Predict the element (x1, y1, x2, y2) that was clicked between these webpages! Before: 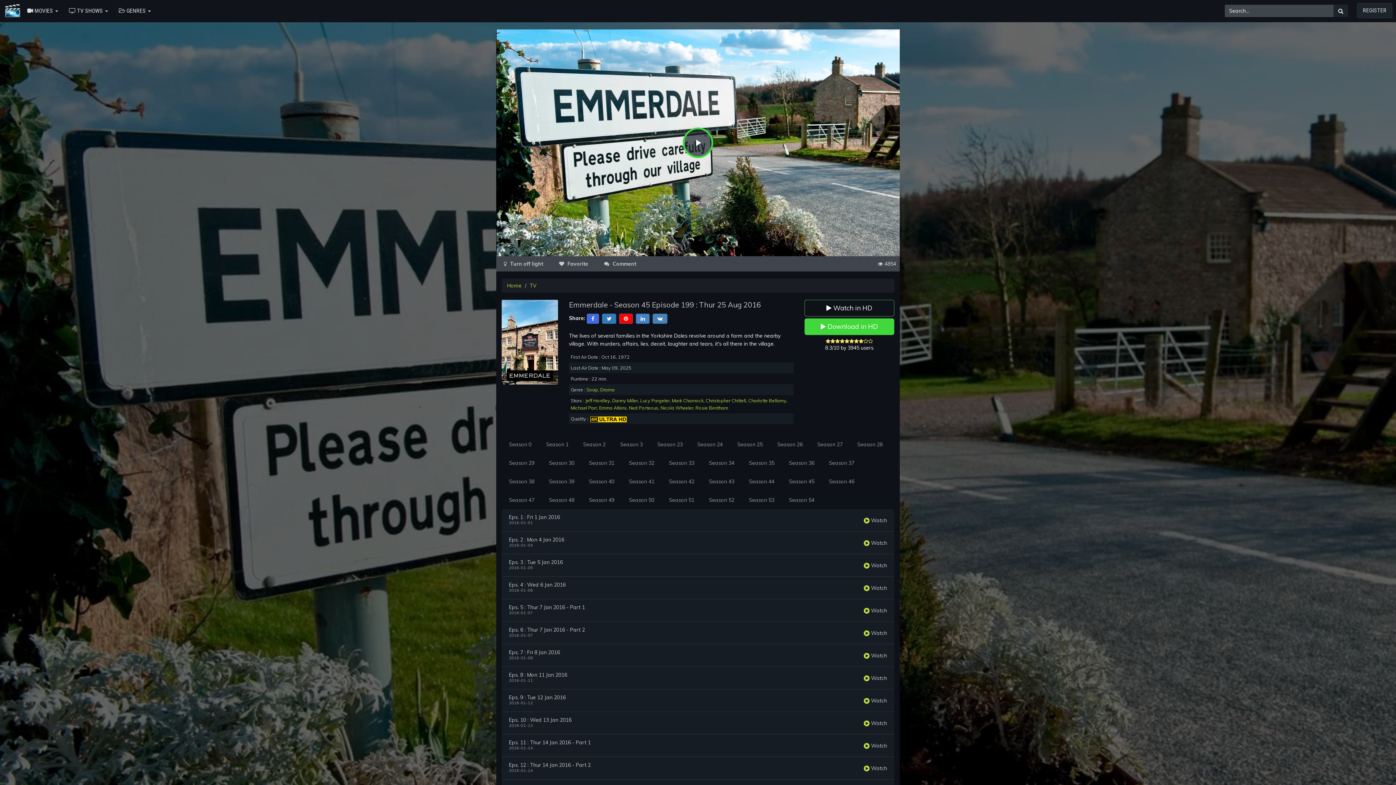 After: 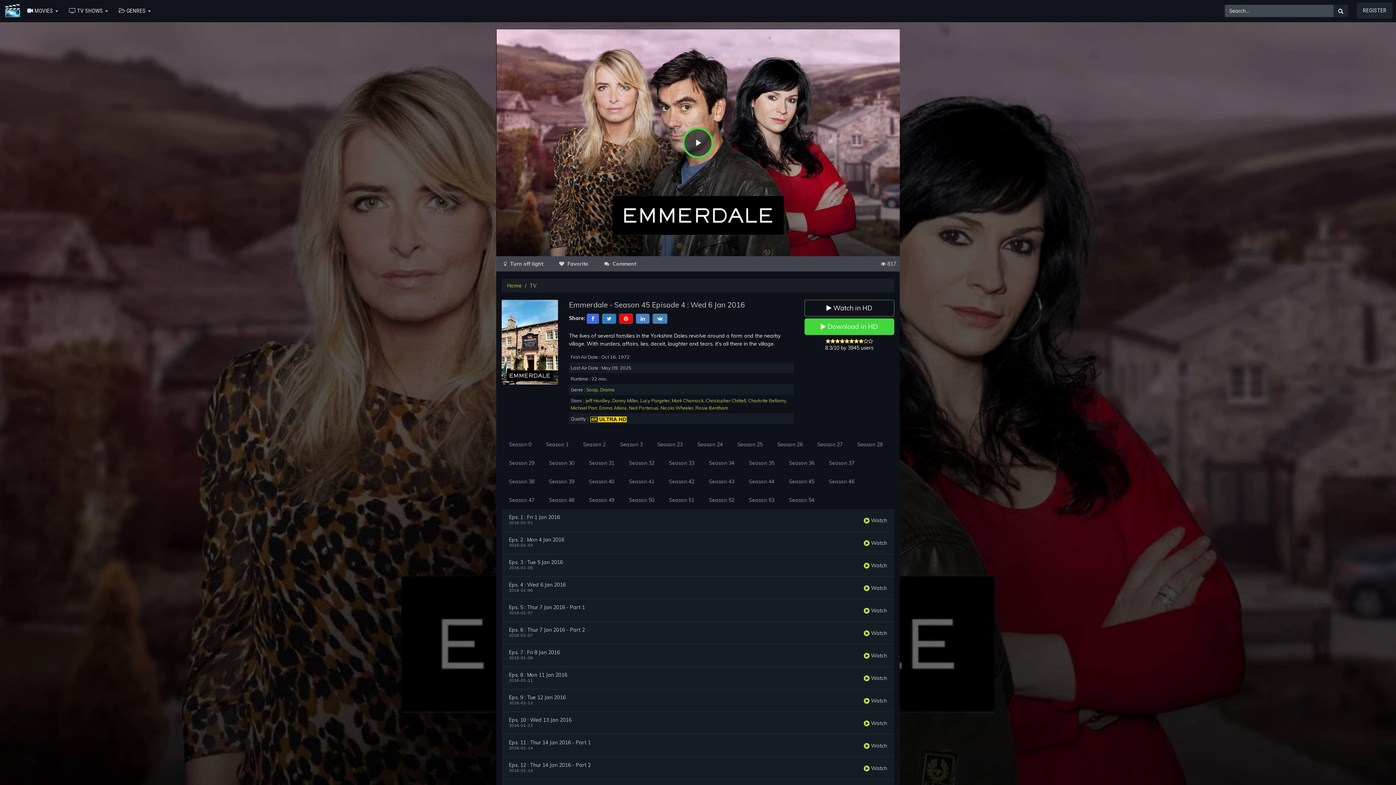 Action: label:  Watch bbox: (864, 585, 887, 591)